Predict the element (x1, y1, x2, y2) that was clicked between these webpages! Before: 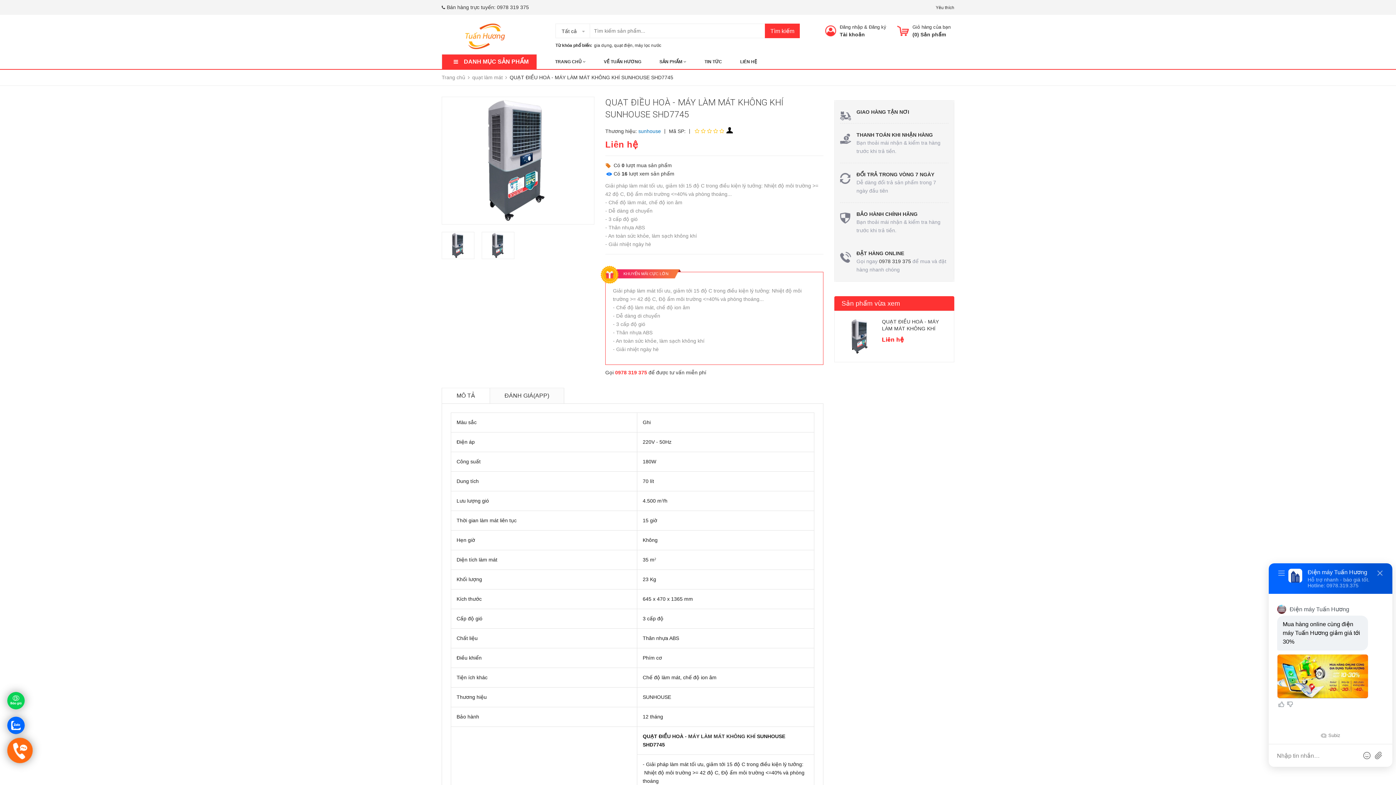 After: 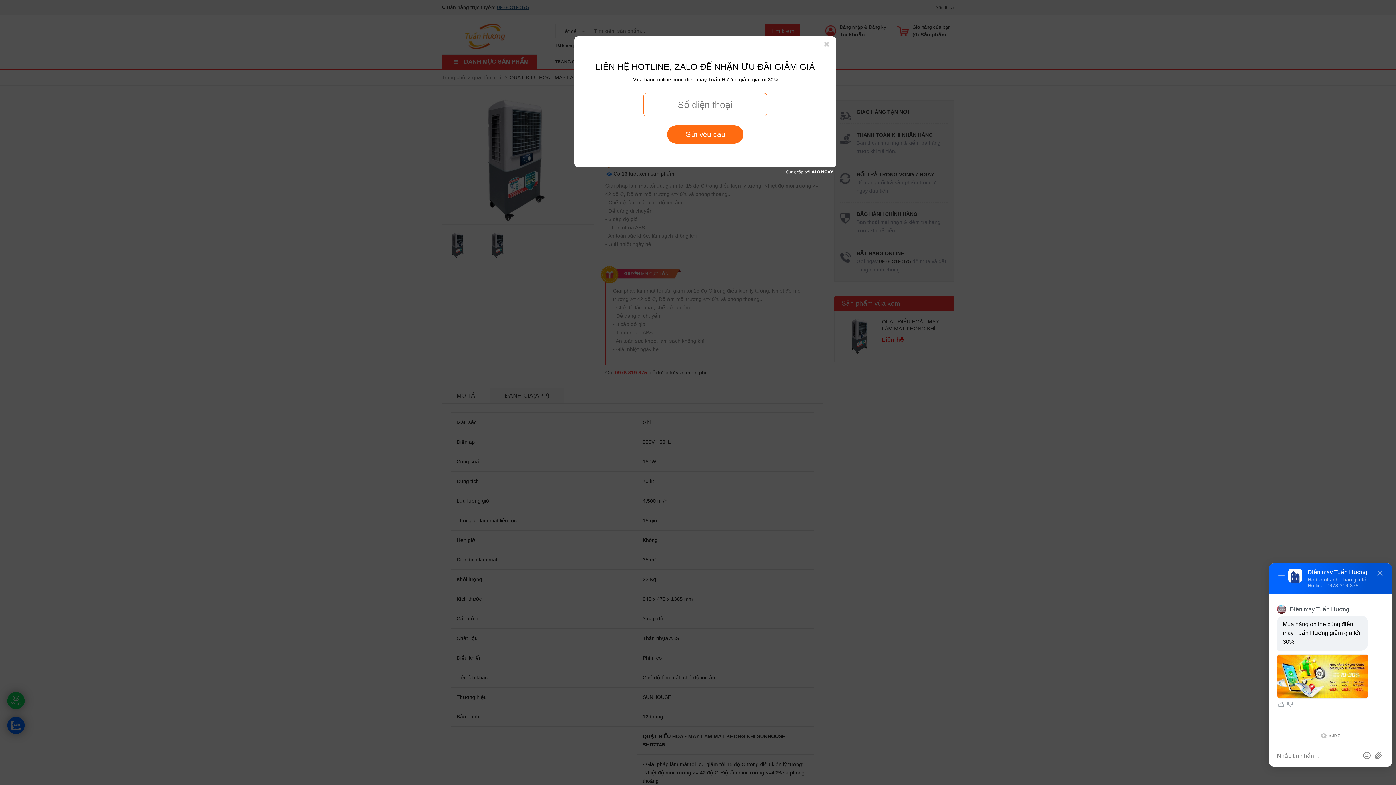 Action: label: 0978 319 375 bbox: (497, 4, 529, 10)